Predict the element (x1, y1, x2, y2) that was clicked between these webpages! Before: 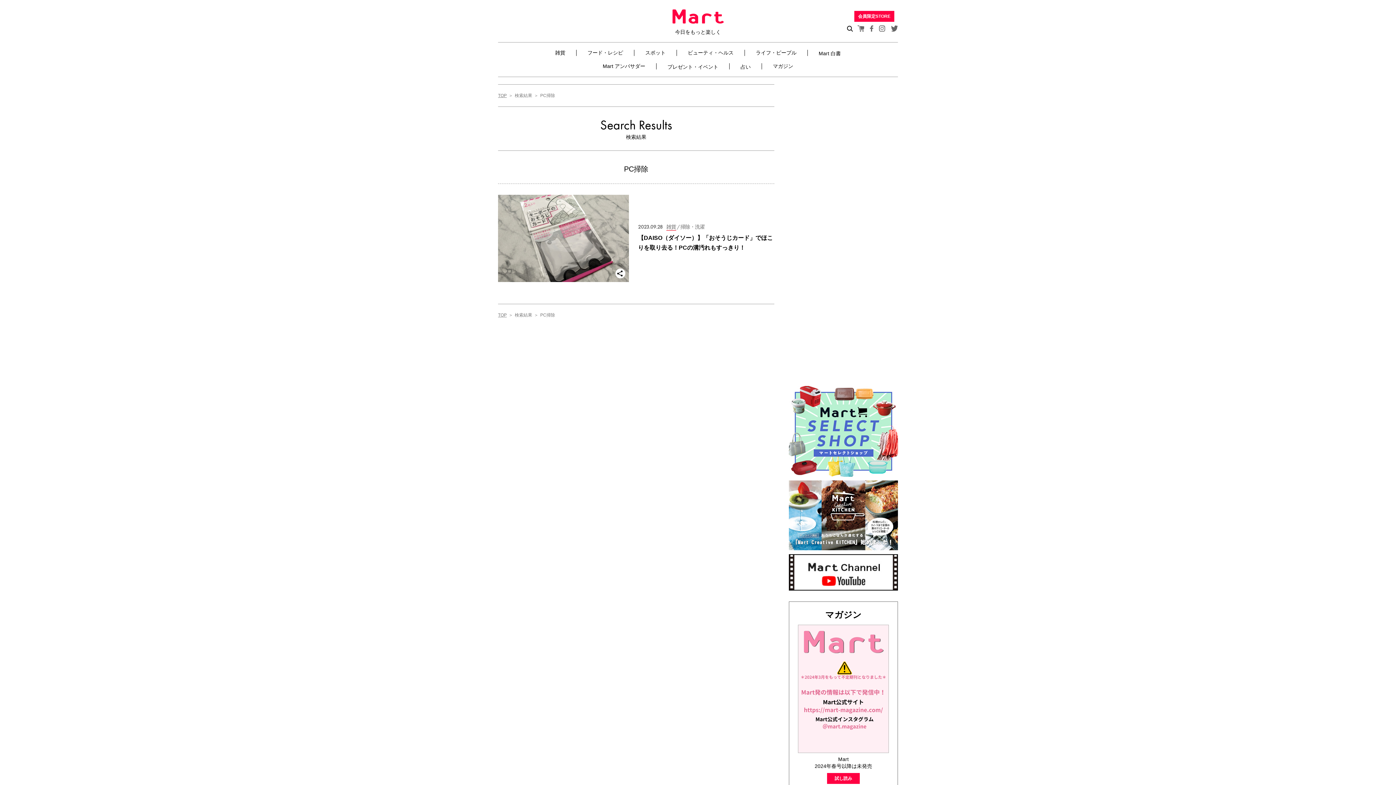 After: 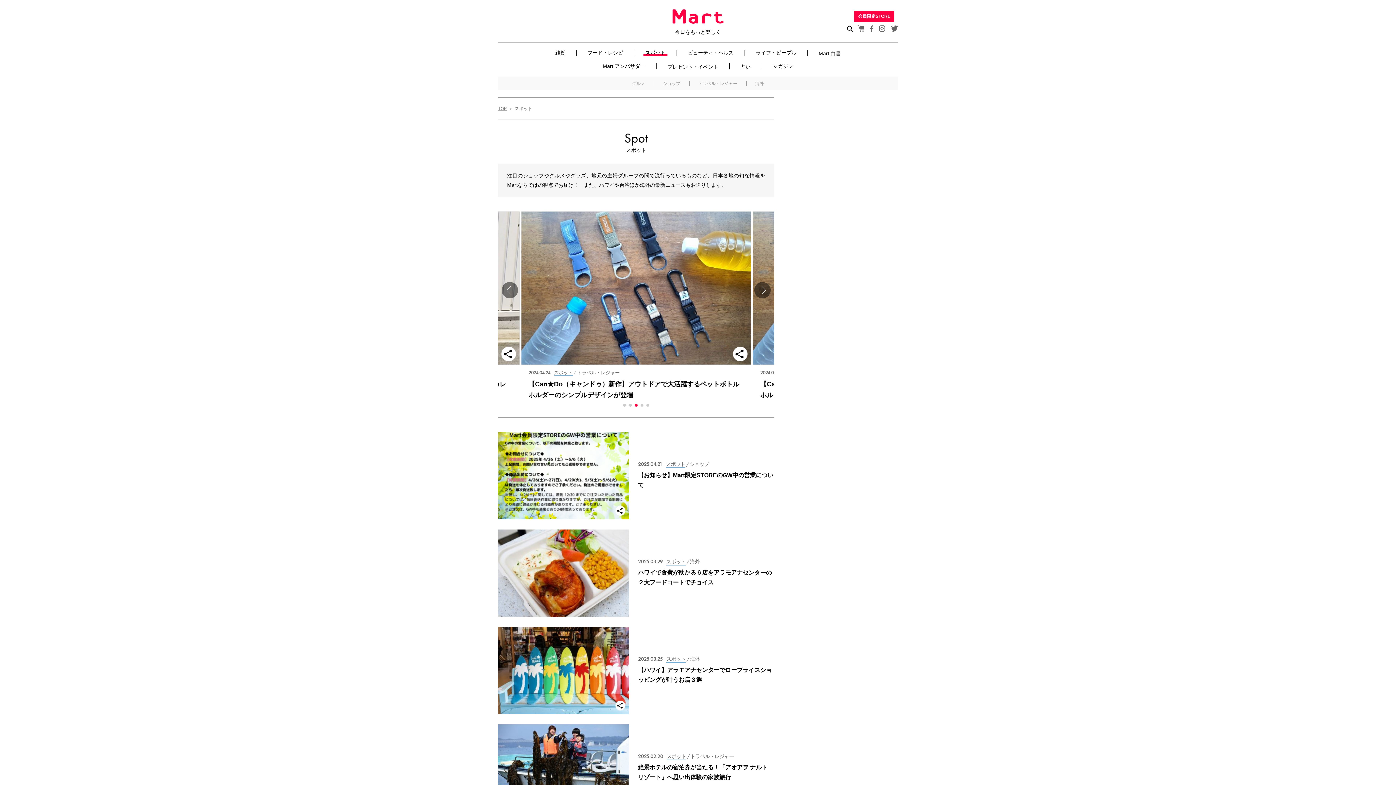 Action: bbox: (643, 49, 667, 55) label: スポット